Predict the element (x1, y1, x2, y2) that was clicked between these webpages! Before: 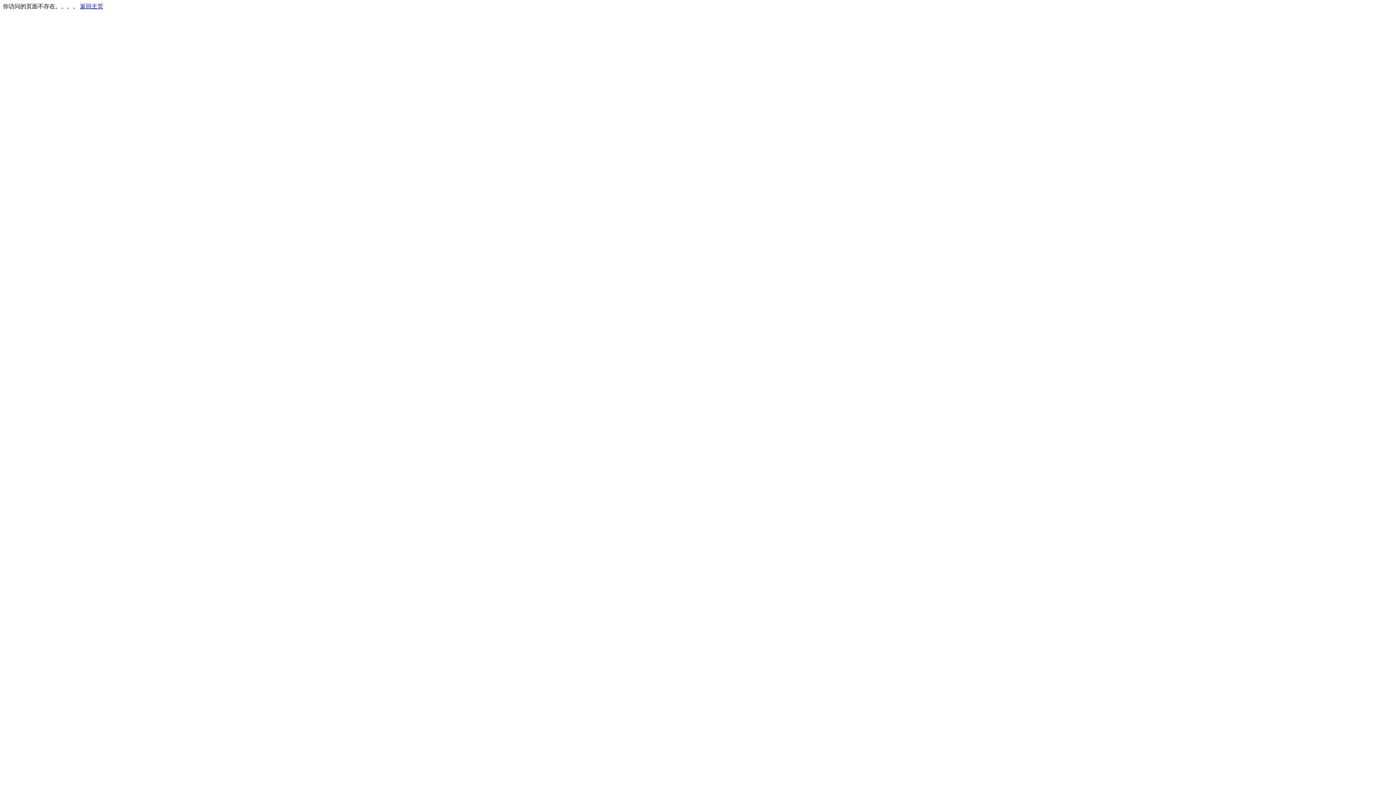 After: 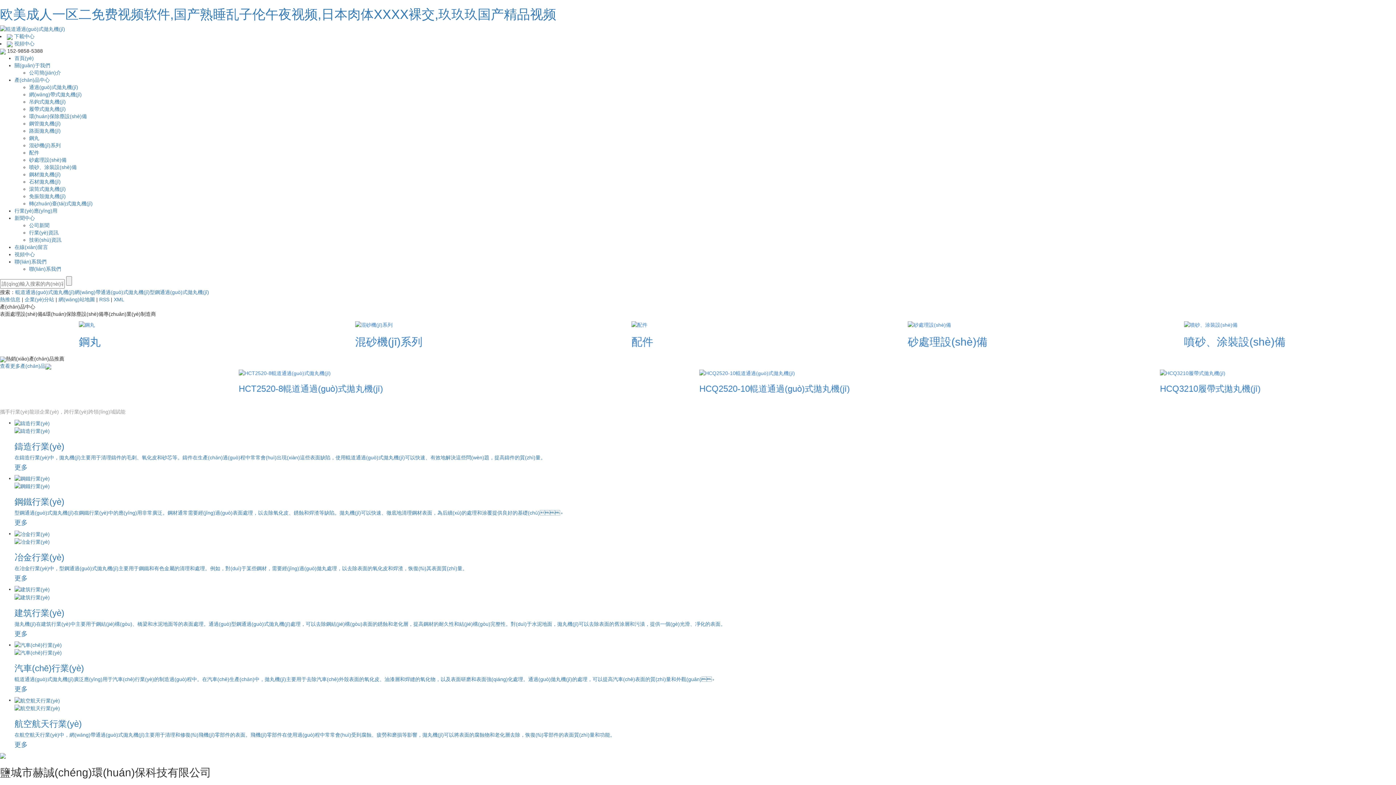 Action: bbox: (80, 3, 103, 9) label: 返回主页